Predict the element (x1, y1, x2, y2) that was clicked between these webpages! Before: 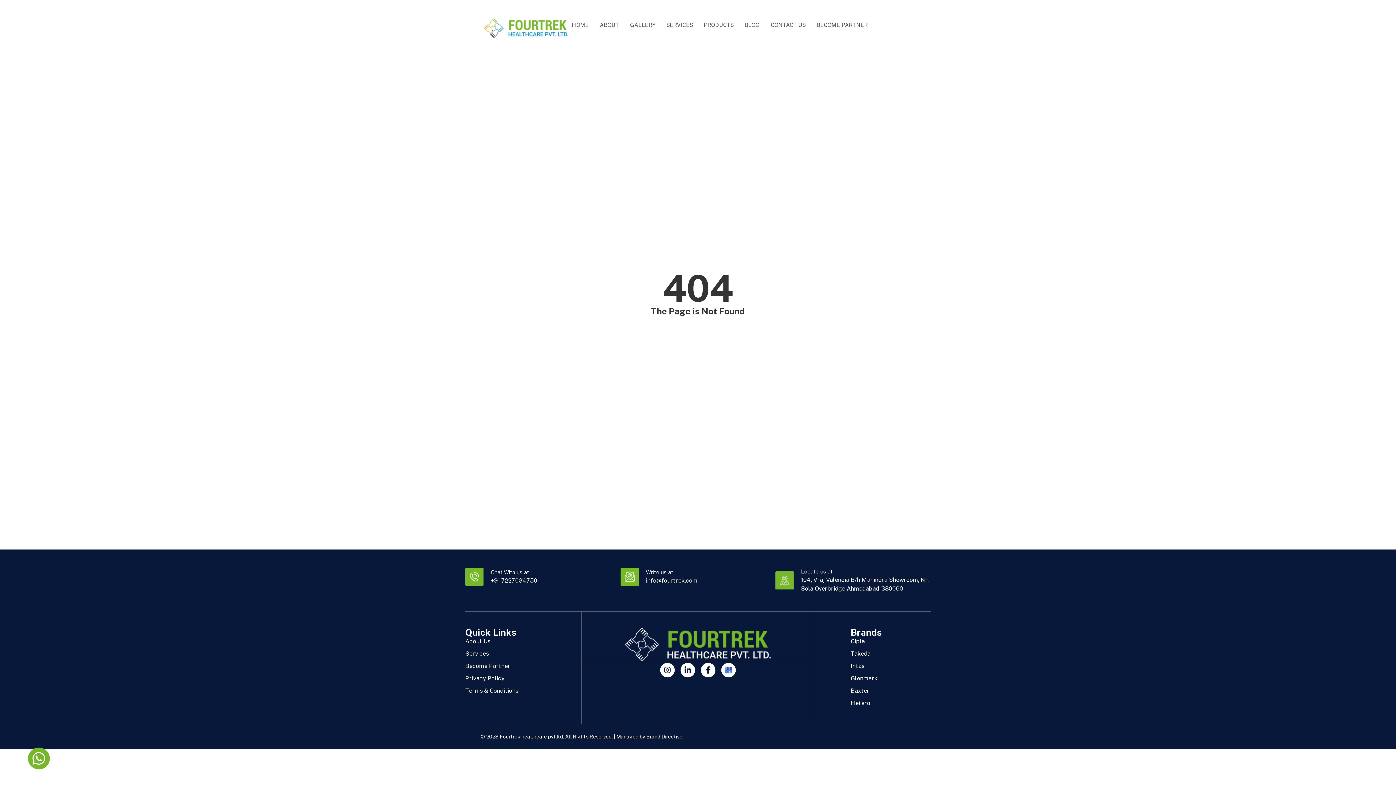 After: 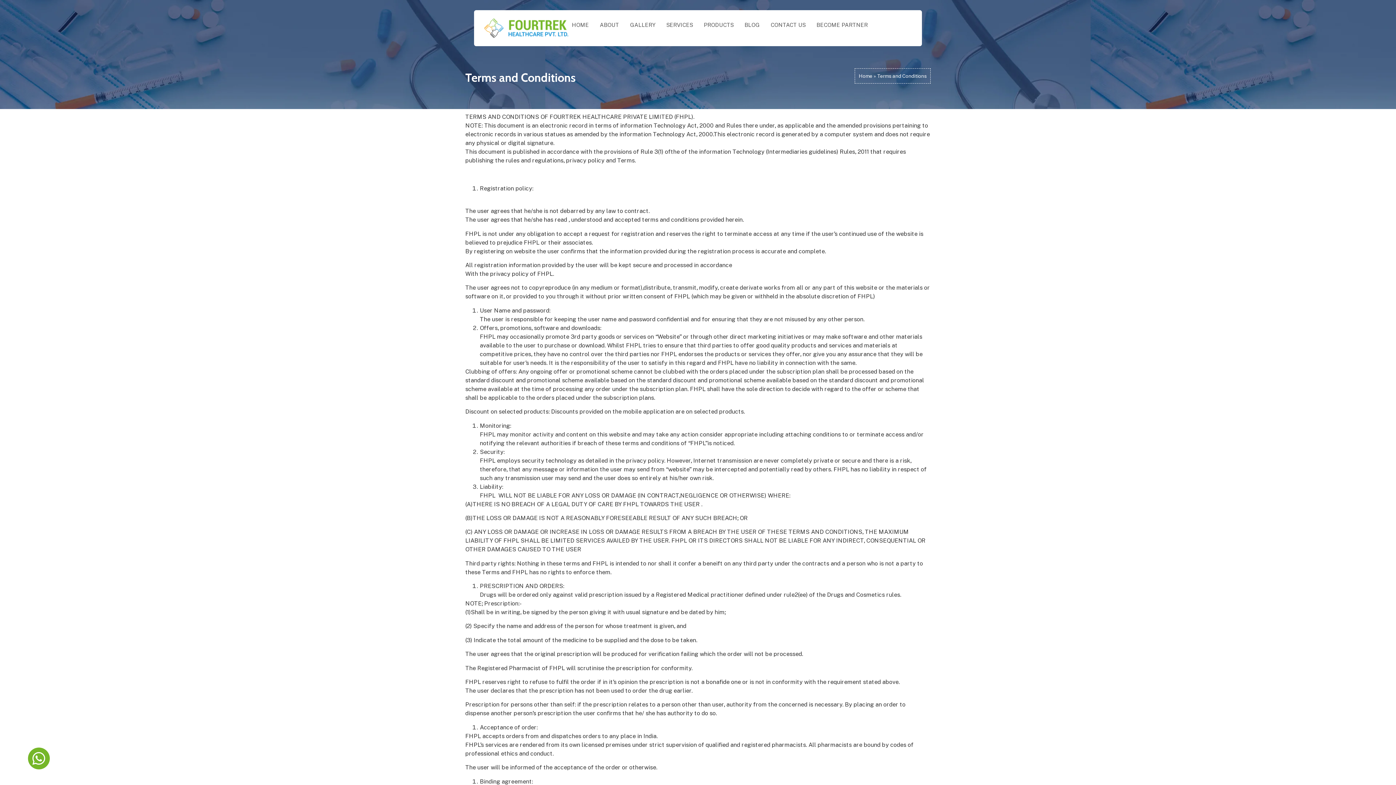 Action: label: Terms & Conditions bbox: (465, 686, 581, 695)